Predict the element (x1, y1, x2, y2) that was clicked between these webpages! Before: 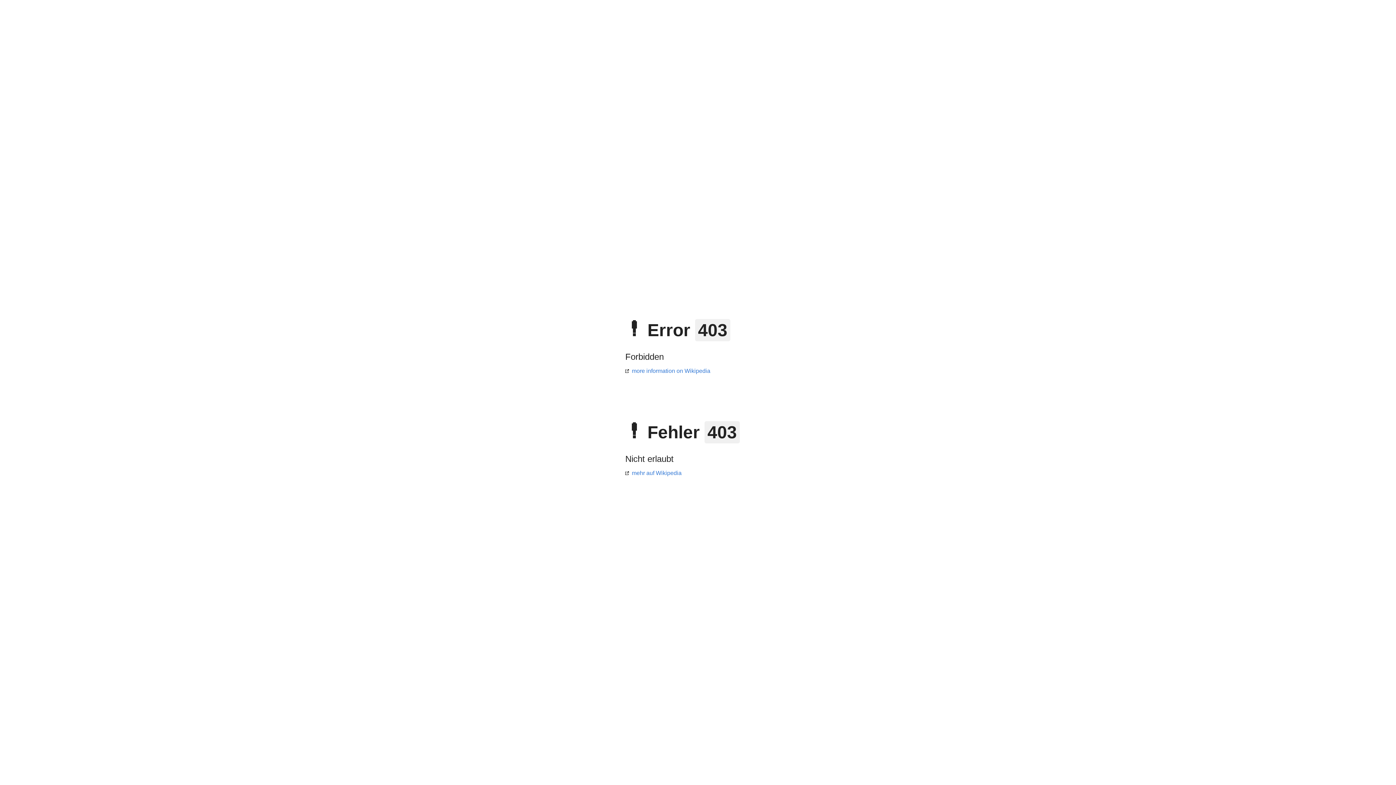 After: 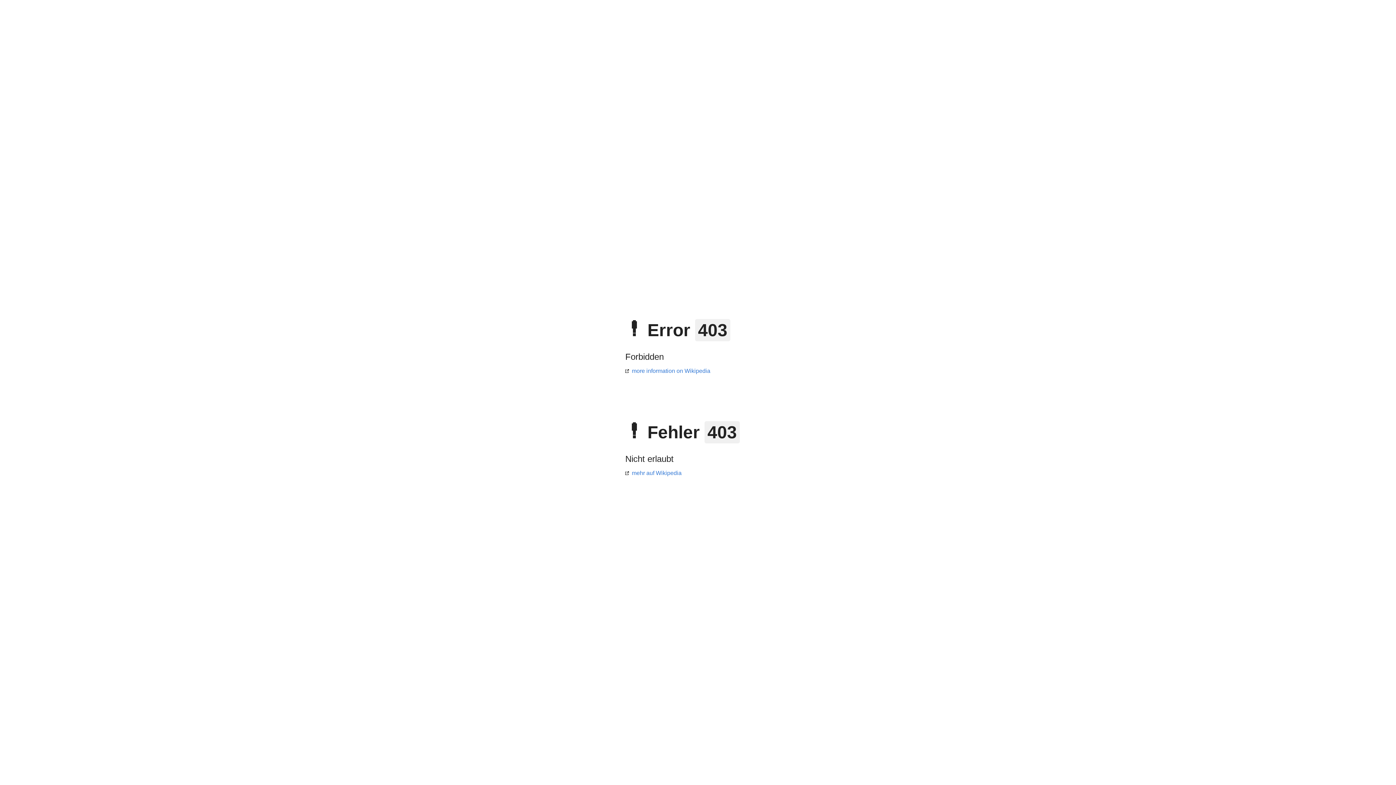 Action: label: more information on Wikipedia bbox: (625, 368, 710, 374)